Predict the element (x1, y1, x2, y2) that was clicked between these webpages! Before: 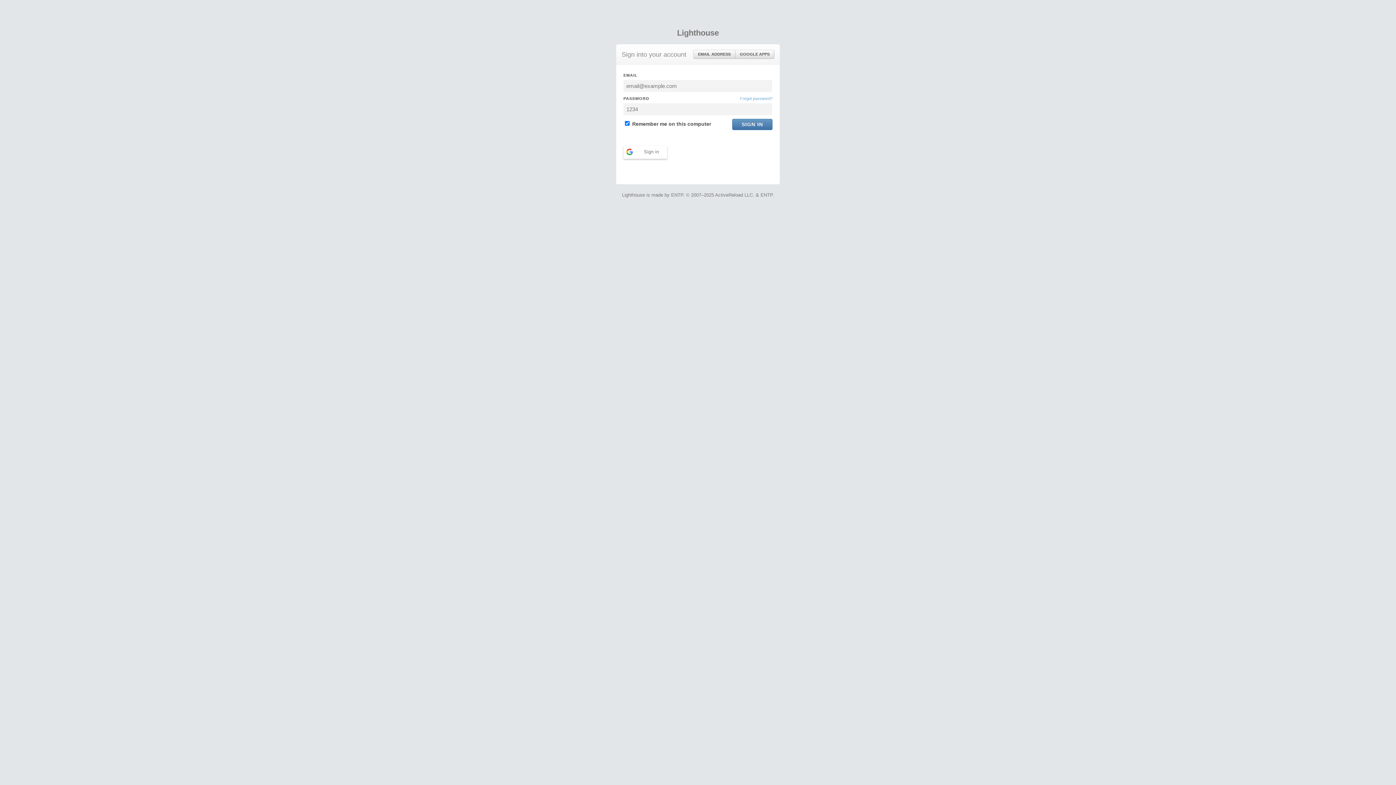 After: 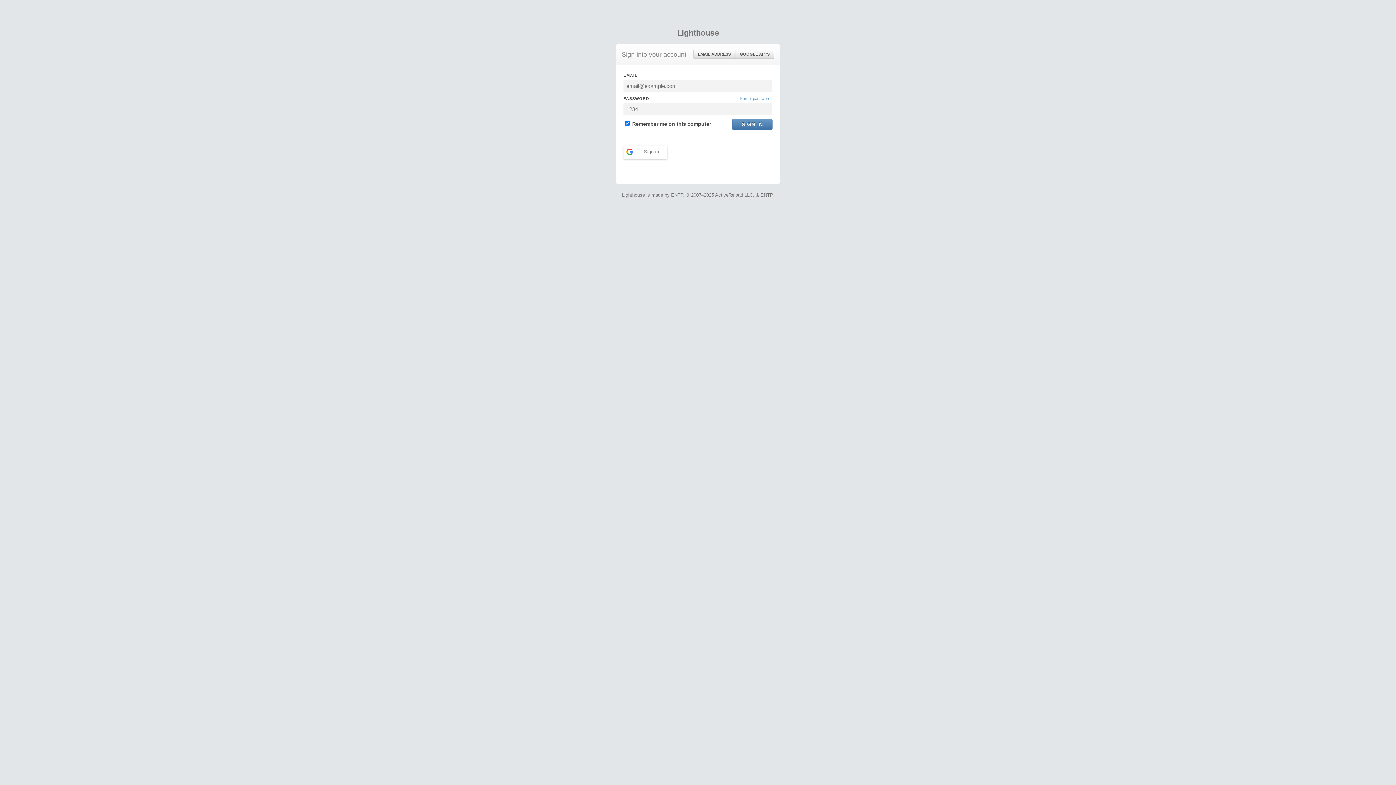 Action: bbox: (693, 50, 735, 58) label: EMAIL ADDRESS